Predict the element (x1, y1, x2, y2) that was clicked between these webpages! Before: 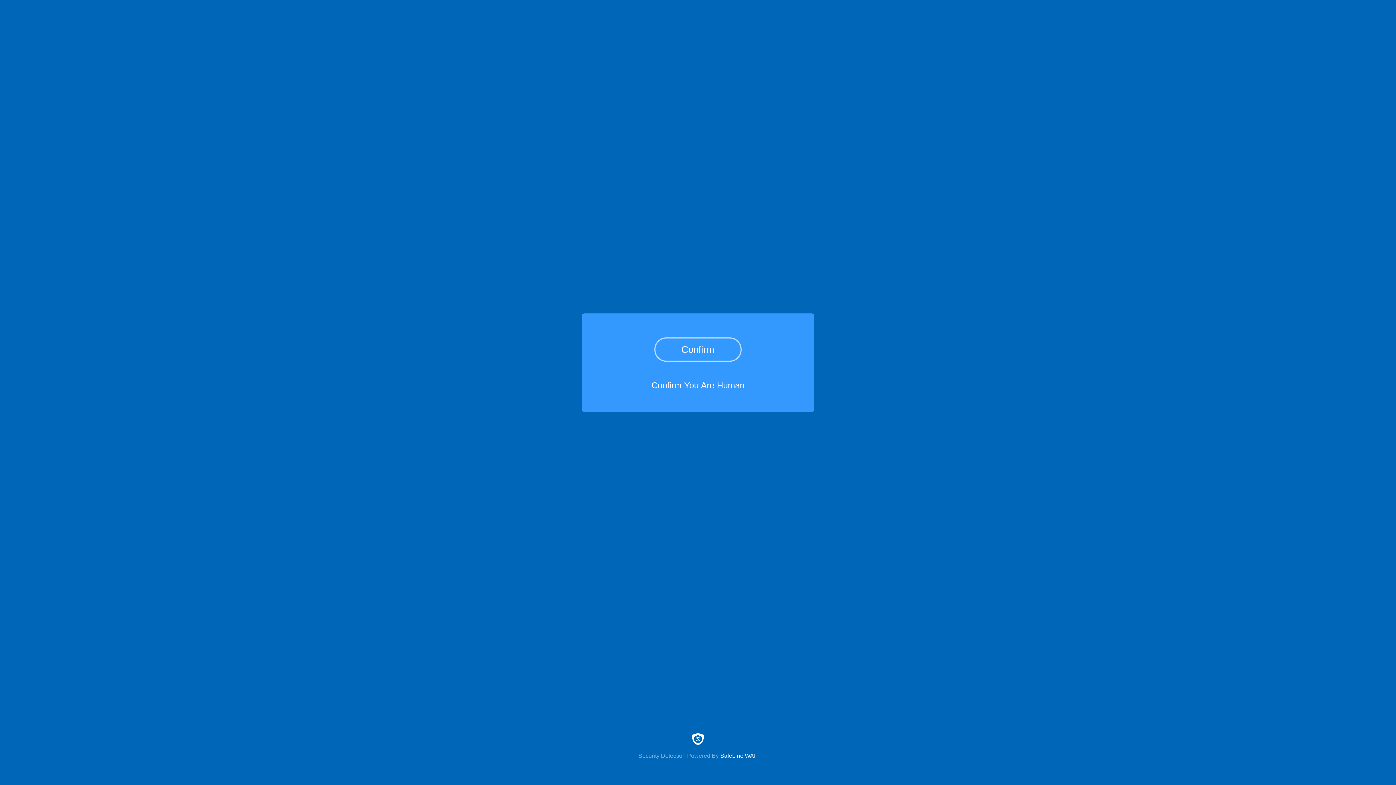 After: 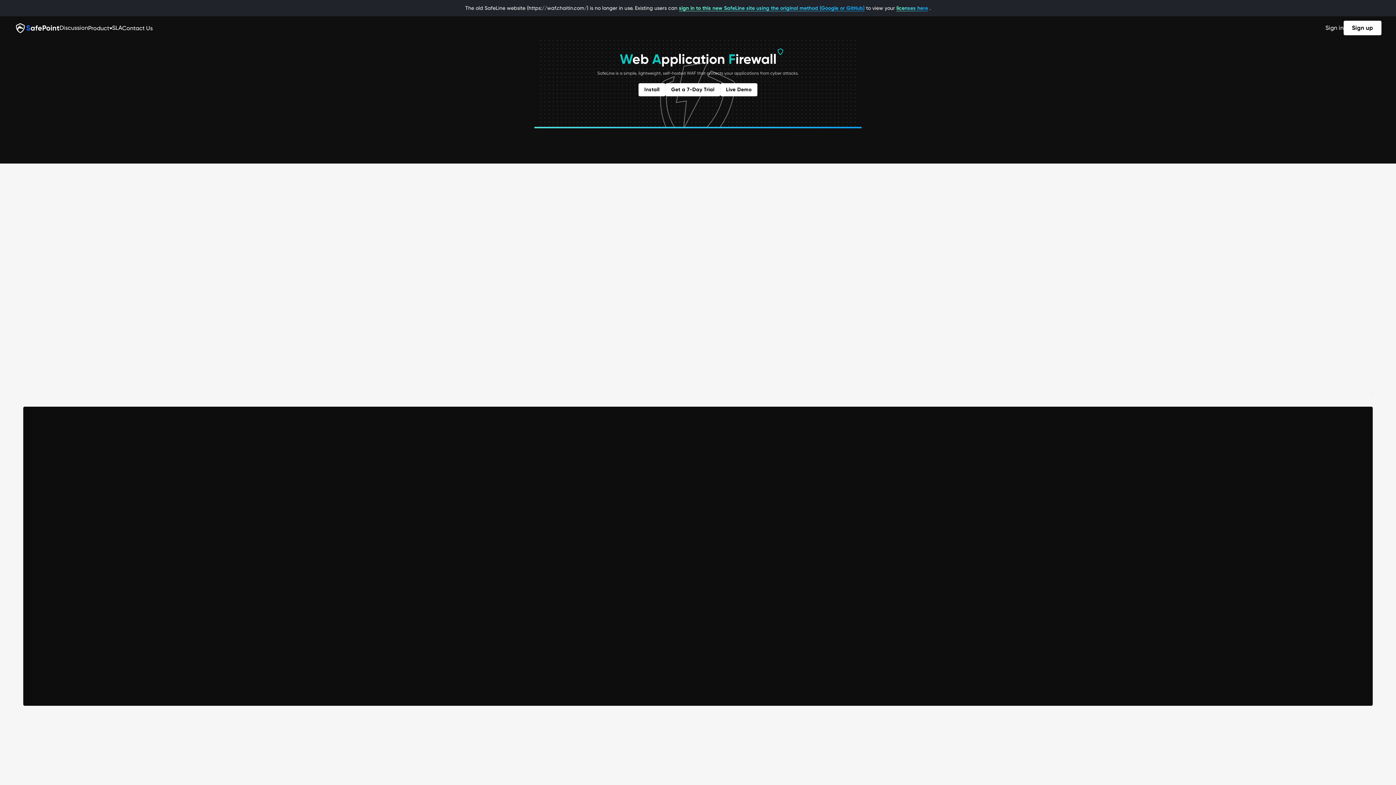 Action: bbox: (0, 733, 1396, 759) label: Security Detection Powered By SafeLine WAF